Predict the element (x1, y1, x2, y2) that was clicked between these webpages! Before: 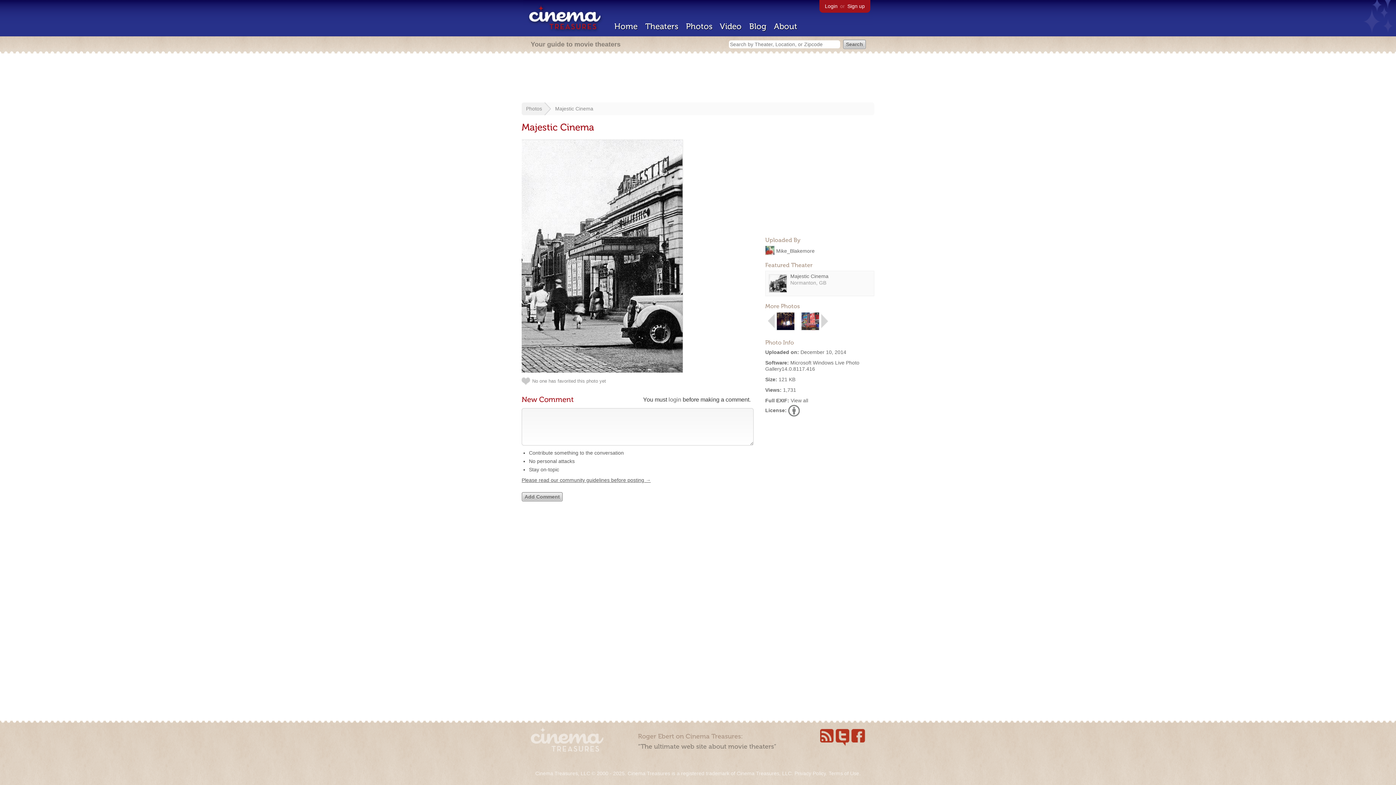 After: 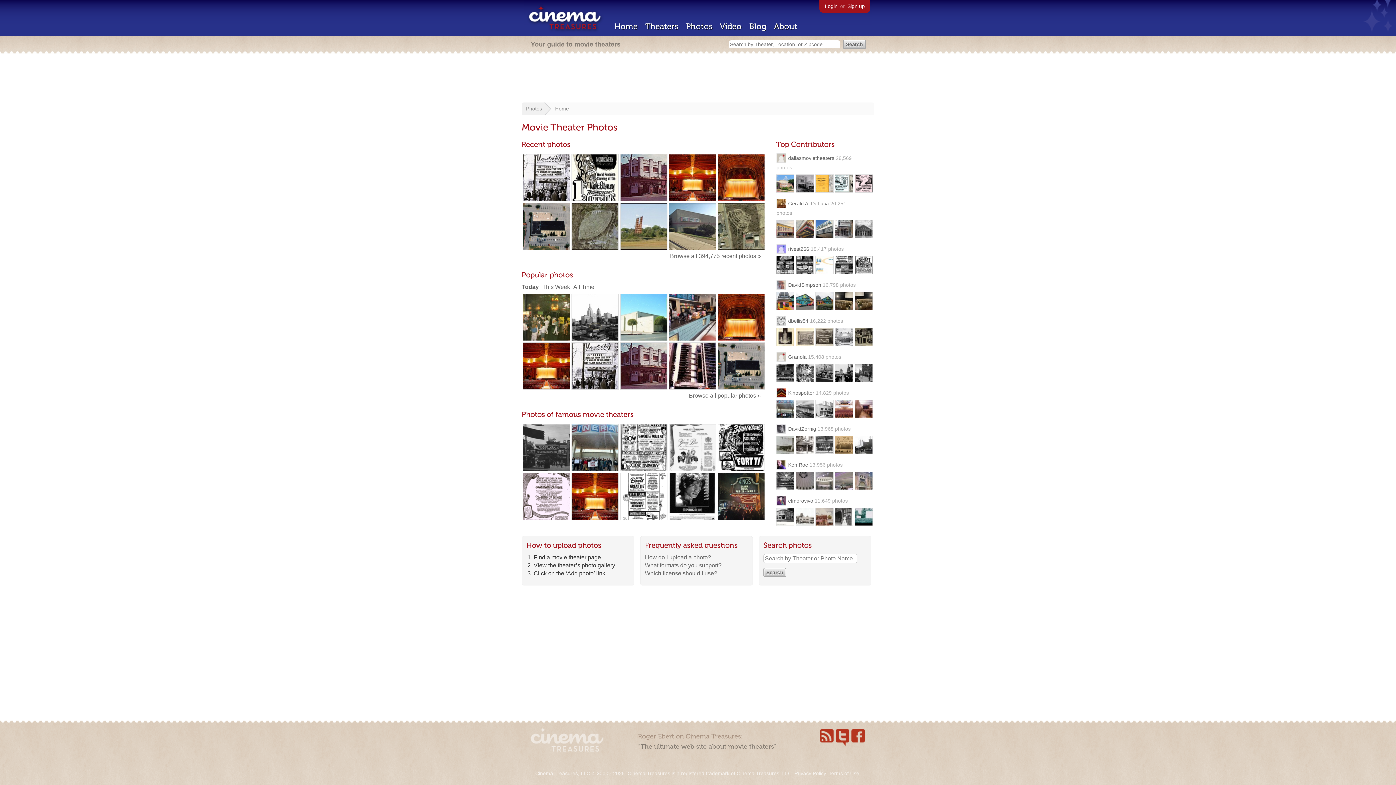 Action: label: Photos bbox: (526, 105, 542, 111)